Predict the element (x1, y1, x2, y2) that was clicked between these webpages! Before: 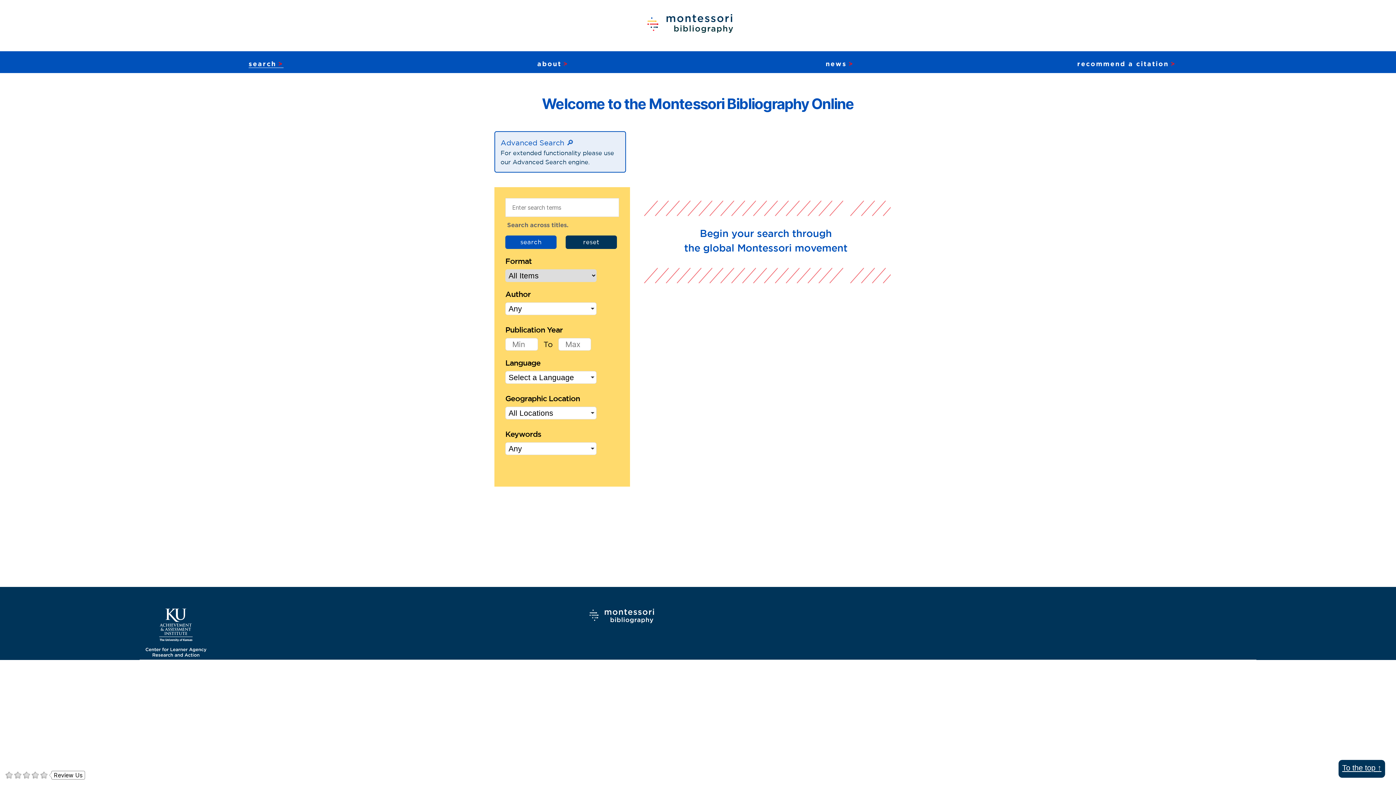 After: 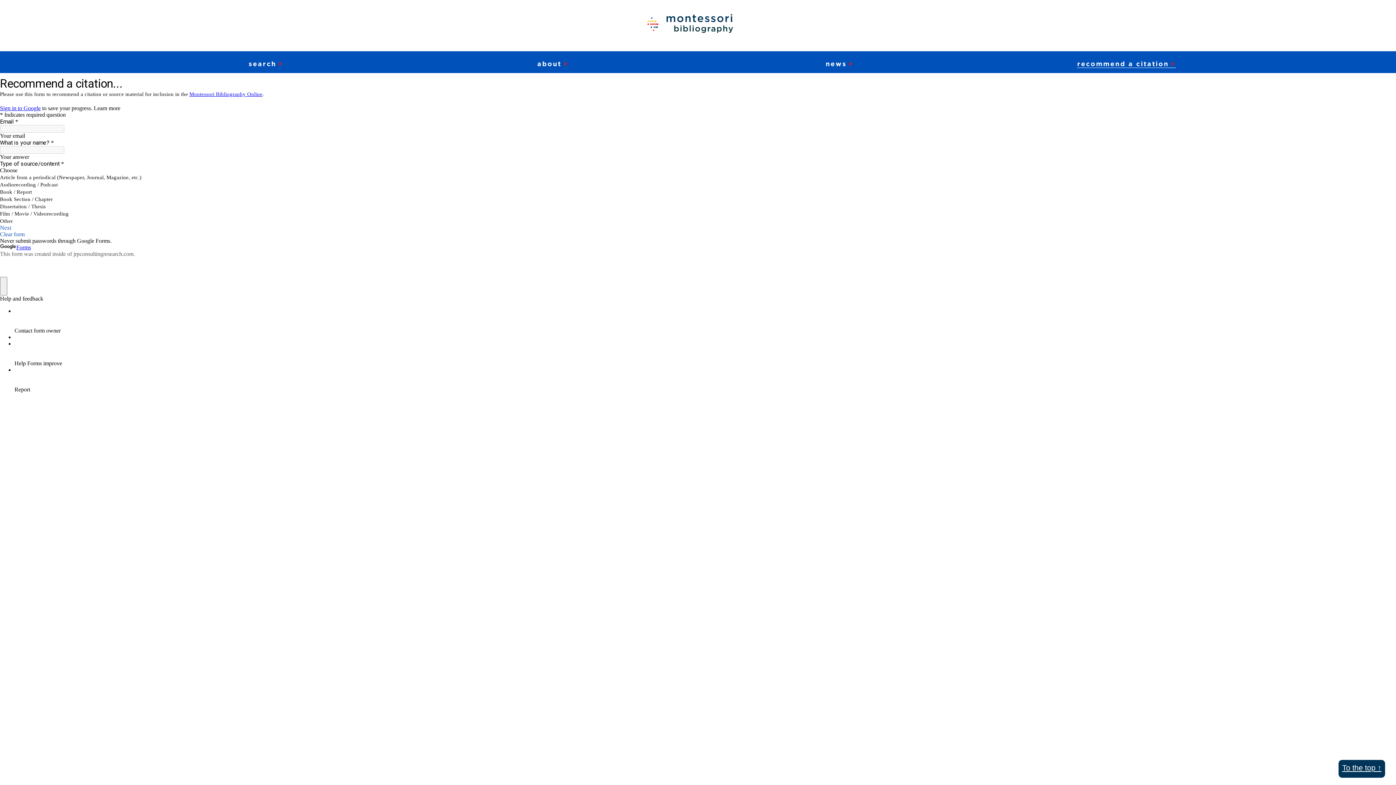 Action: bbox: (1077, 60, 1176, 67) label: recommend a citation